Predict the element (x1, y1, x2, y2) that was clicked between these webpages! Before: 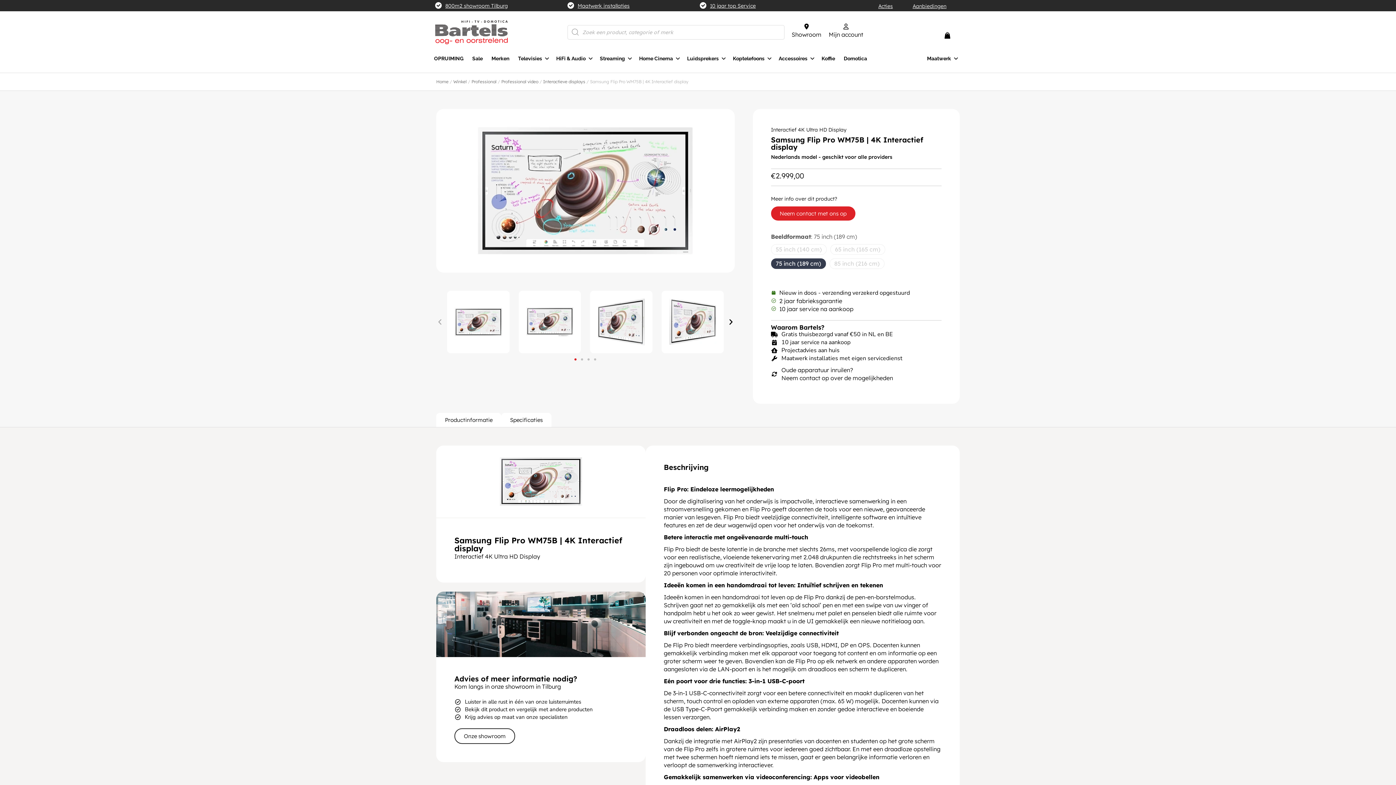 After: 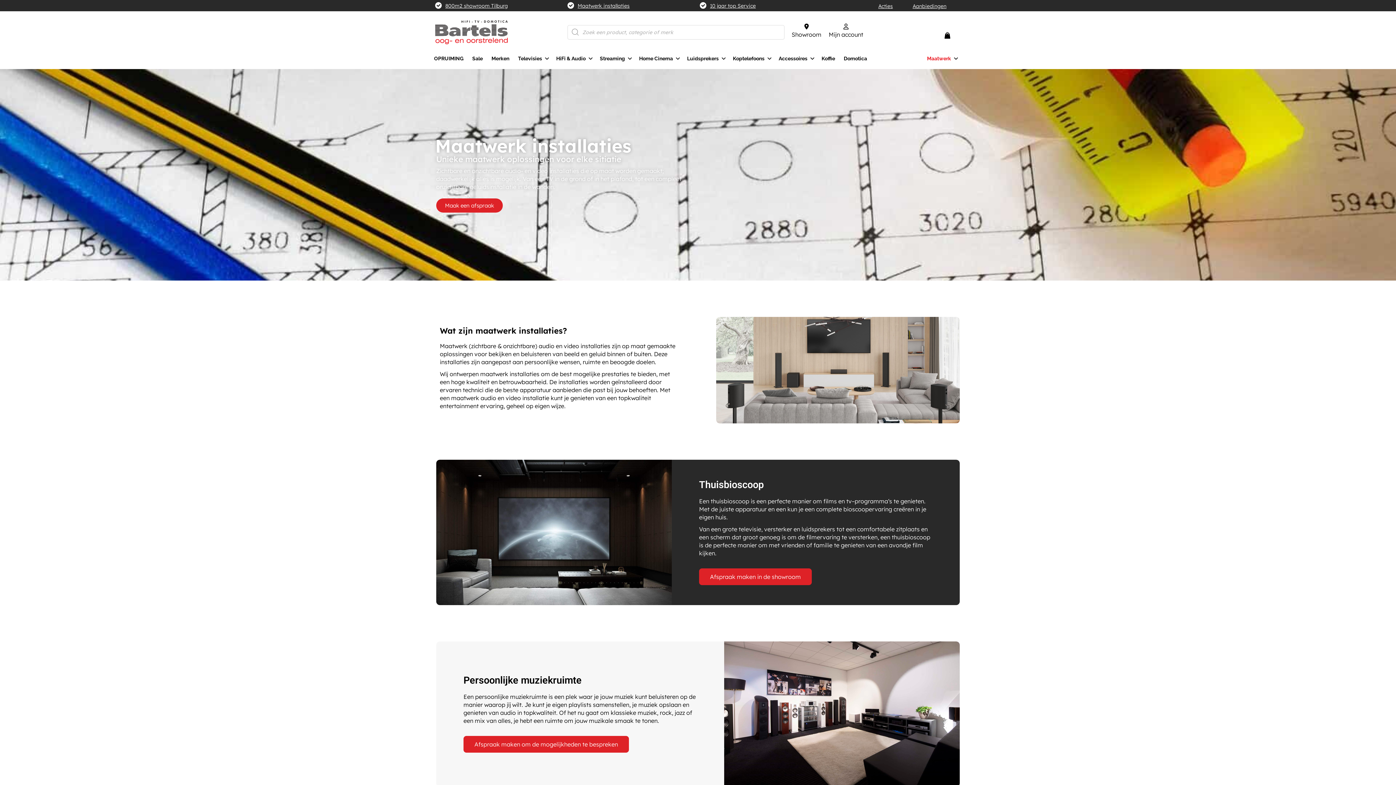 Action: label: Maatwerk installaties bbox: (577, 2, 629, 9)